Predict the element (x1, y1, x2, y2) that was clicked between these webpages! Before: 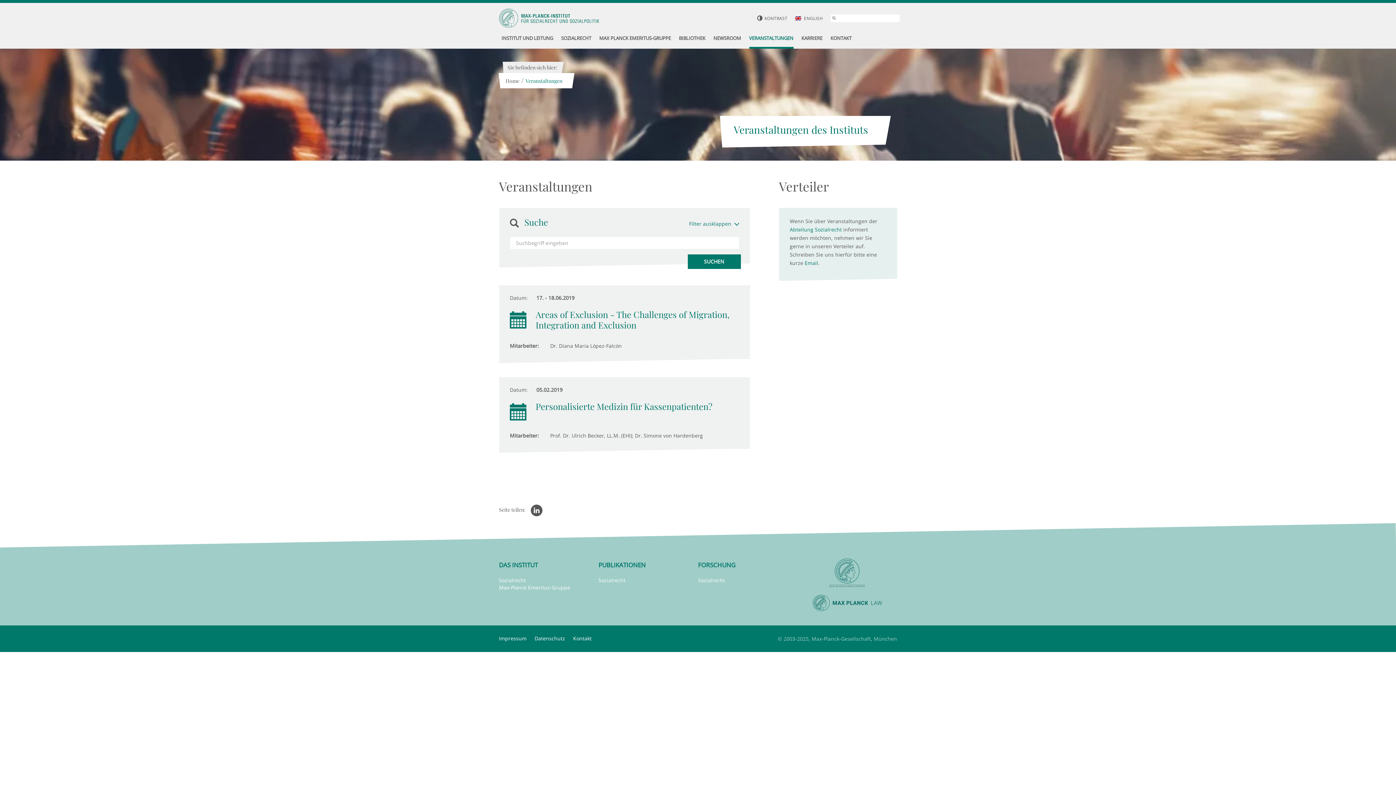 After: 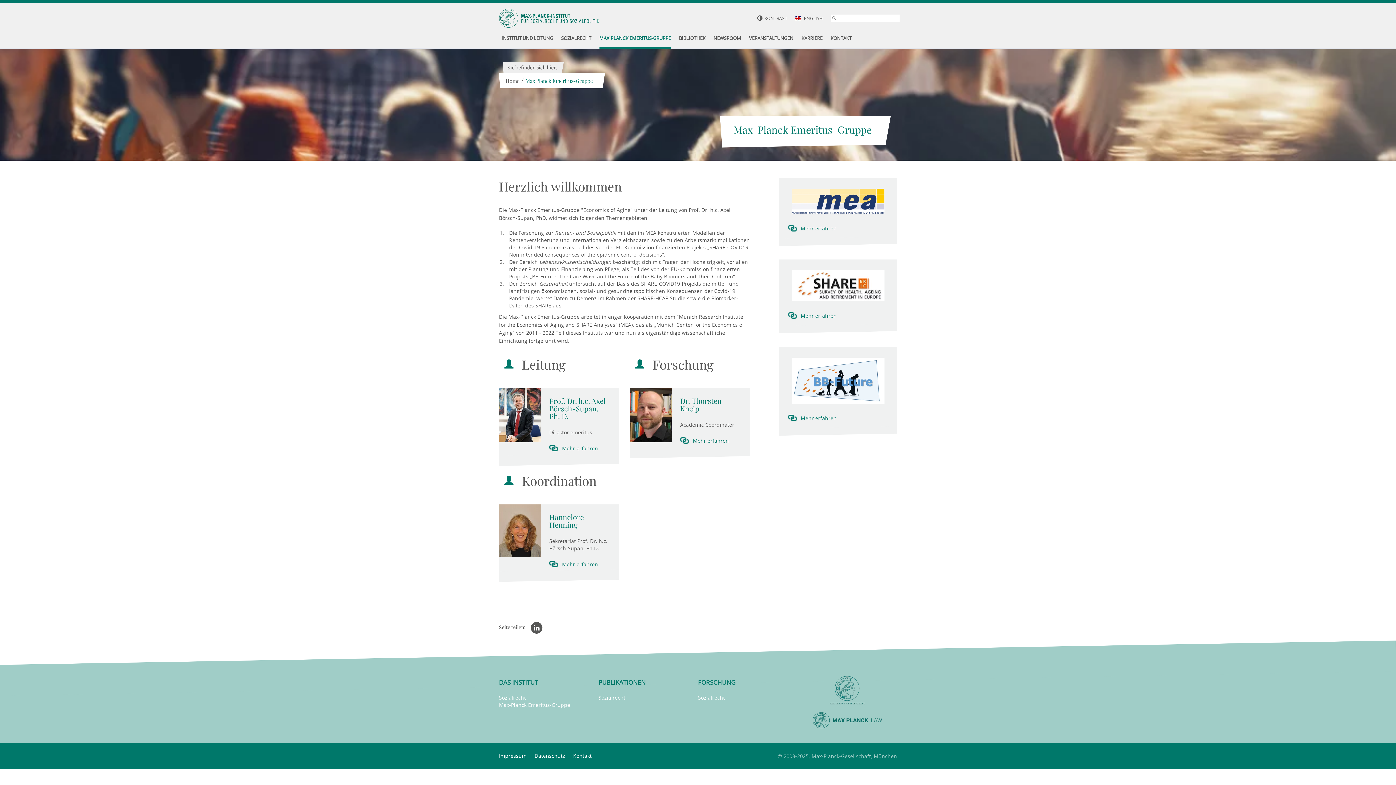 Action: label: Max-Planck Emeritus-Gruppe bbox: (499, 584, 570, 591)